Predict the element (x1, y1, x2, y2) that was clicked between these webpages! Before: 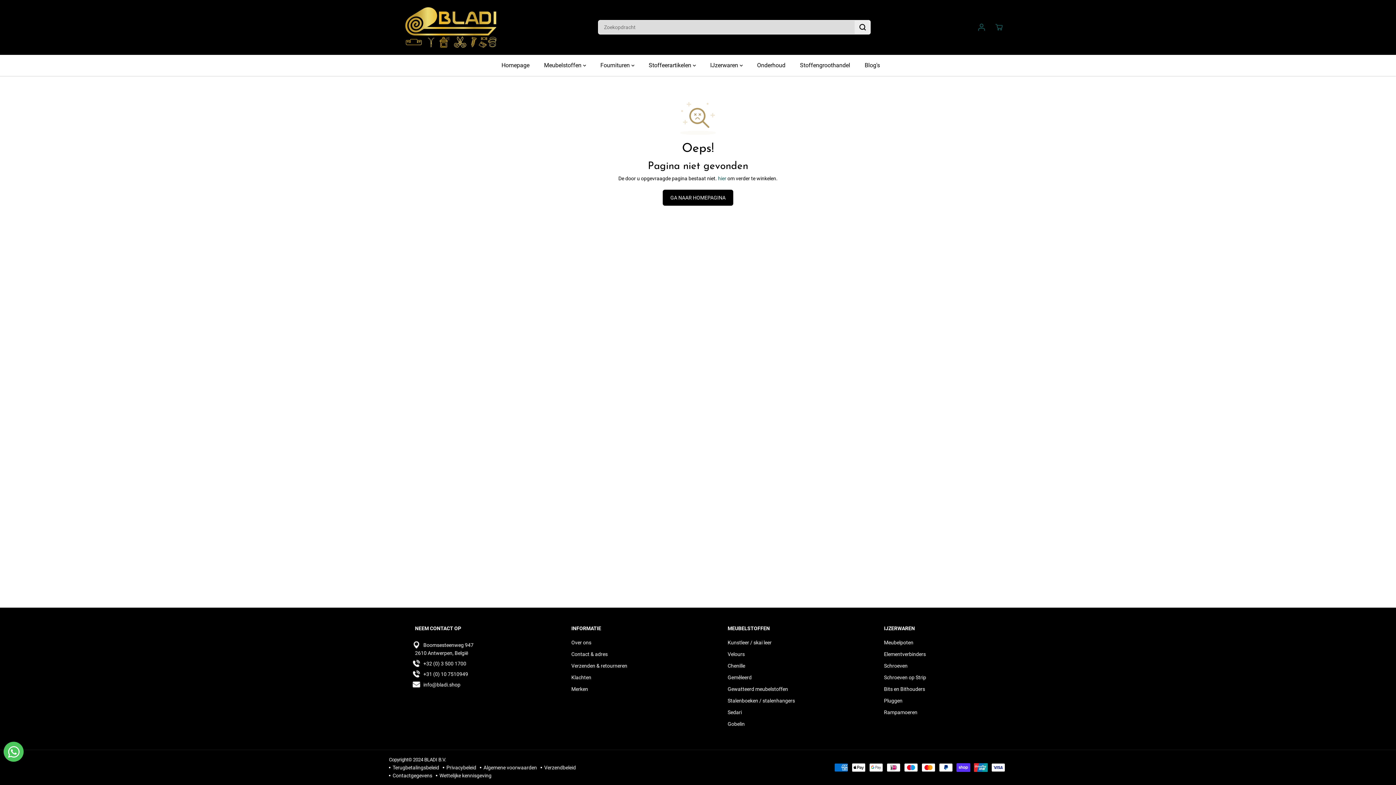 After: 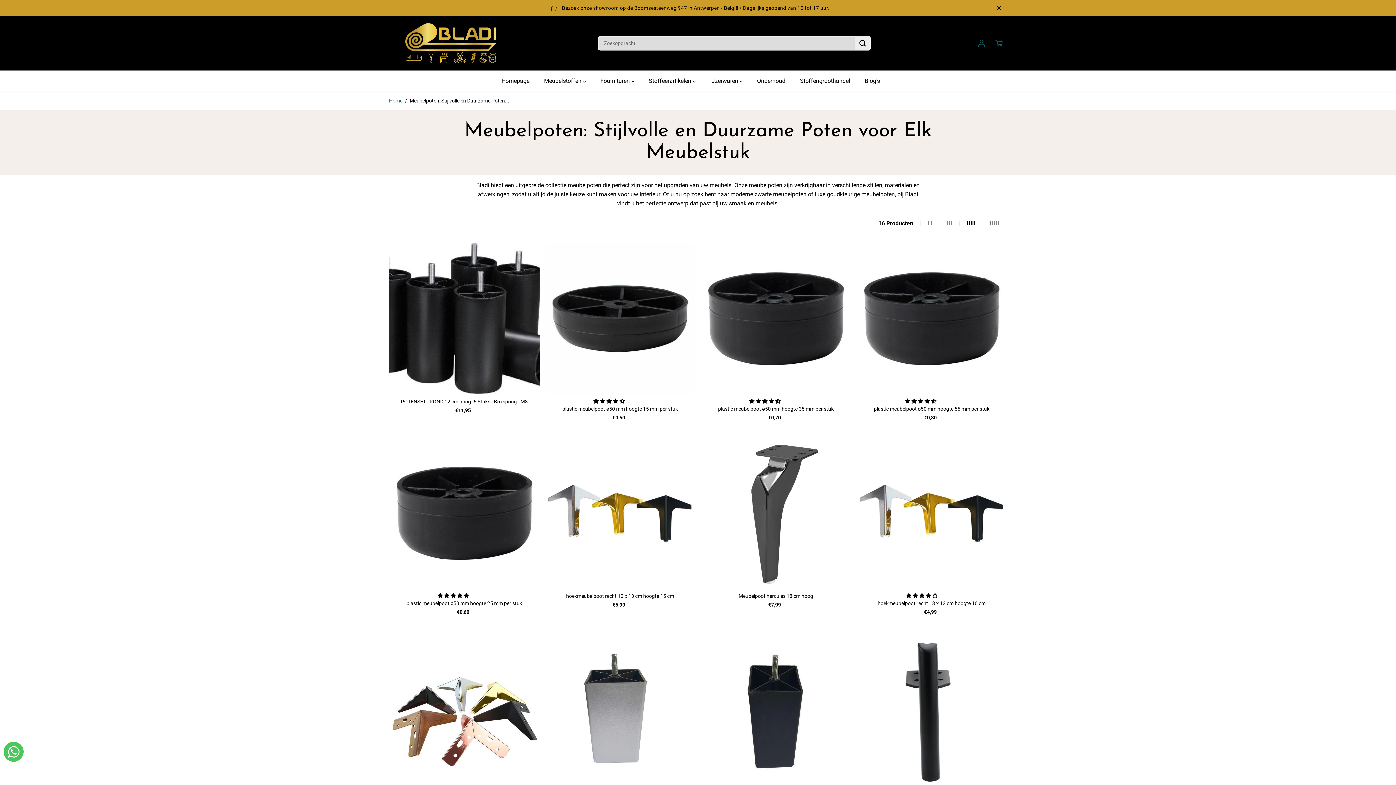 Action: label: Meubelpoten bbox: (884, 638, 913, 646)